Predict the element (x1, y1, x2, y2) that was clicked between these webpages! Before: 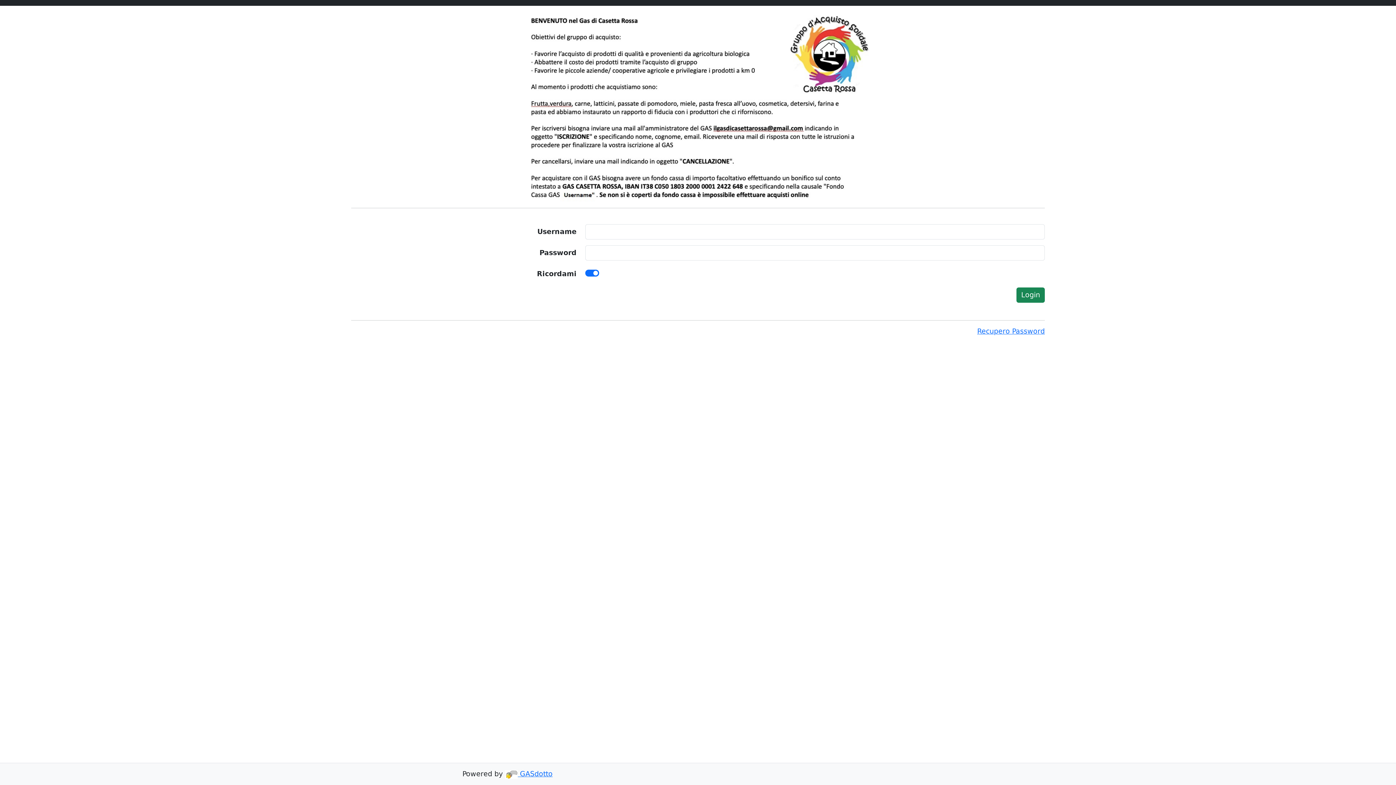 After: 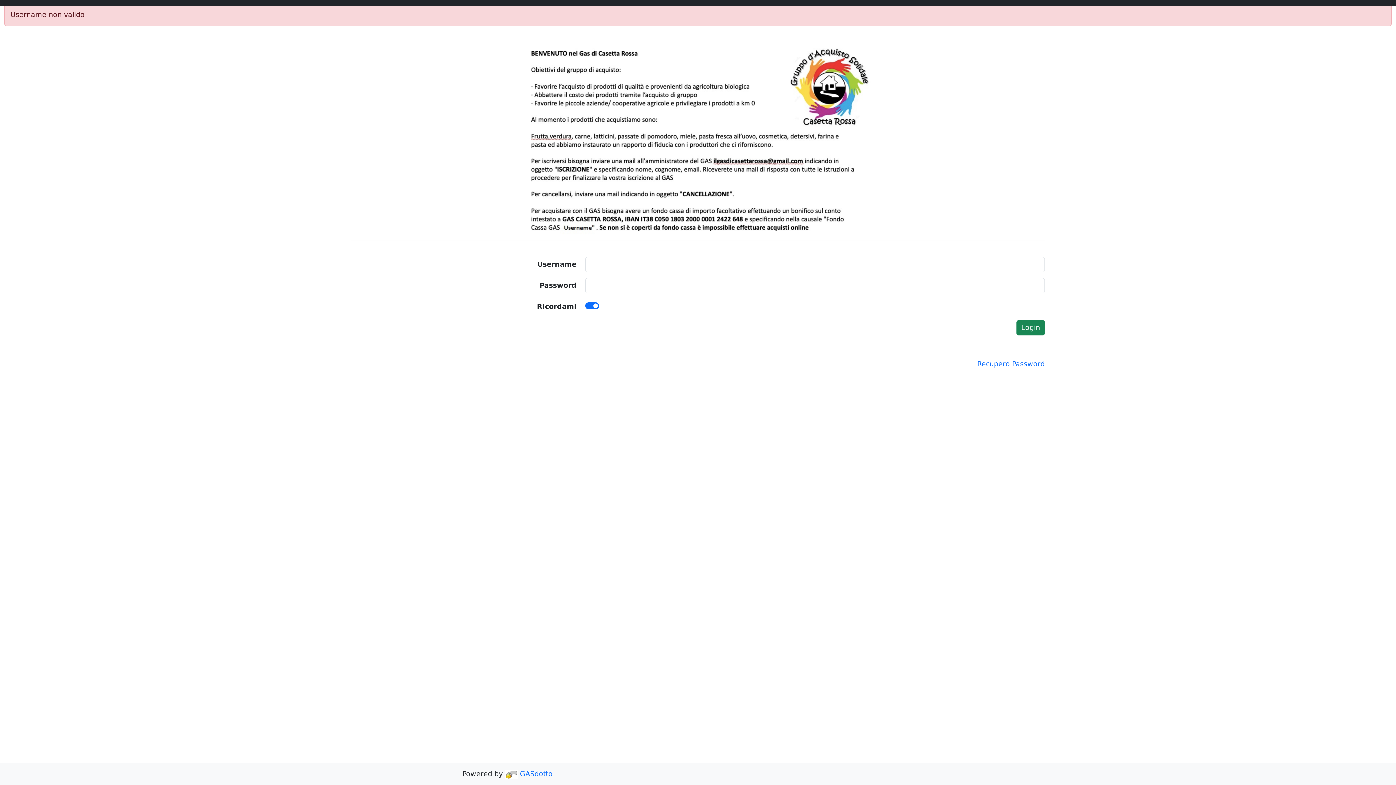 Action: label: Login bbox: (1016, 287, 1045, 302)